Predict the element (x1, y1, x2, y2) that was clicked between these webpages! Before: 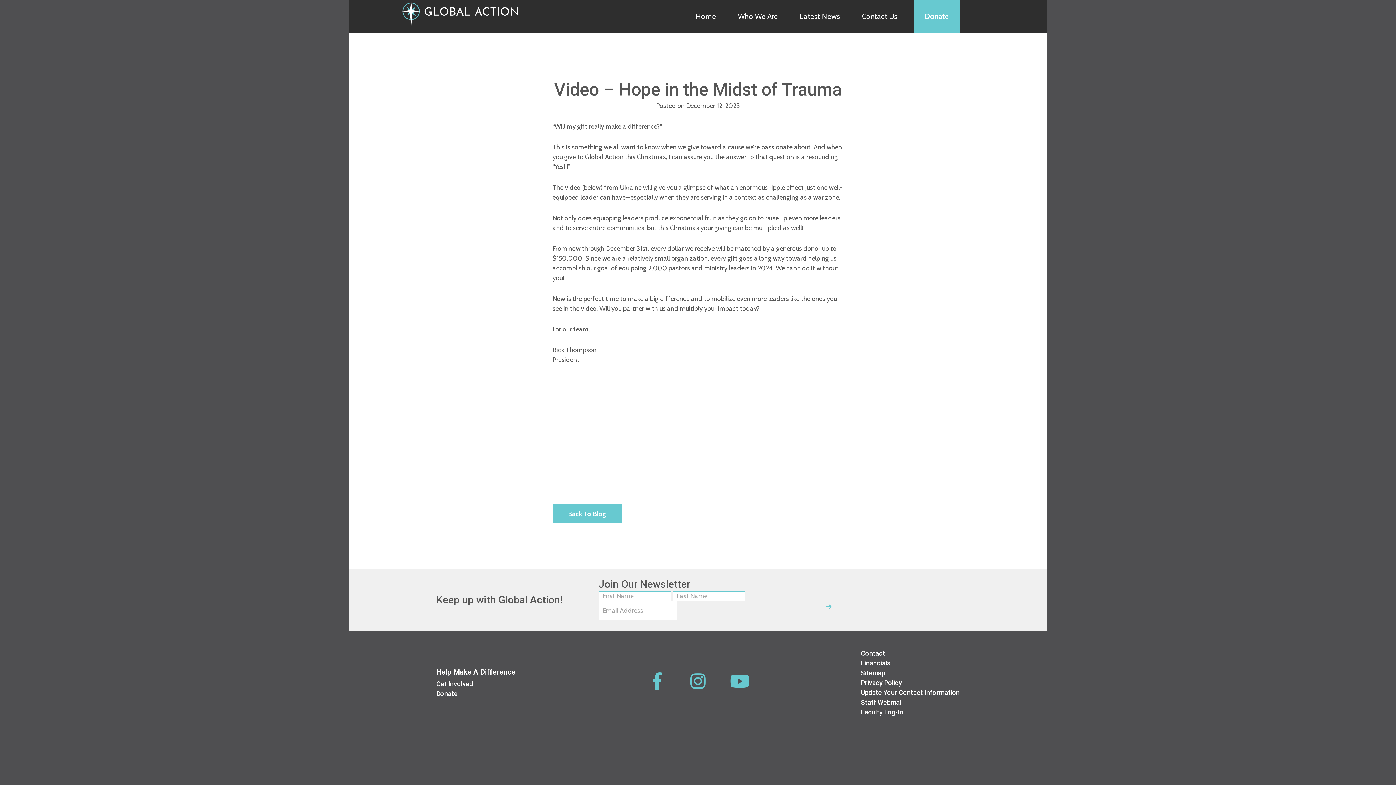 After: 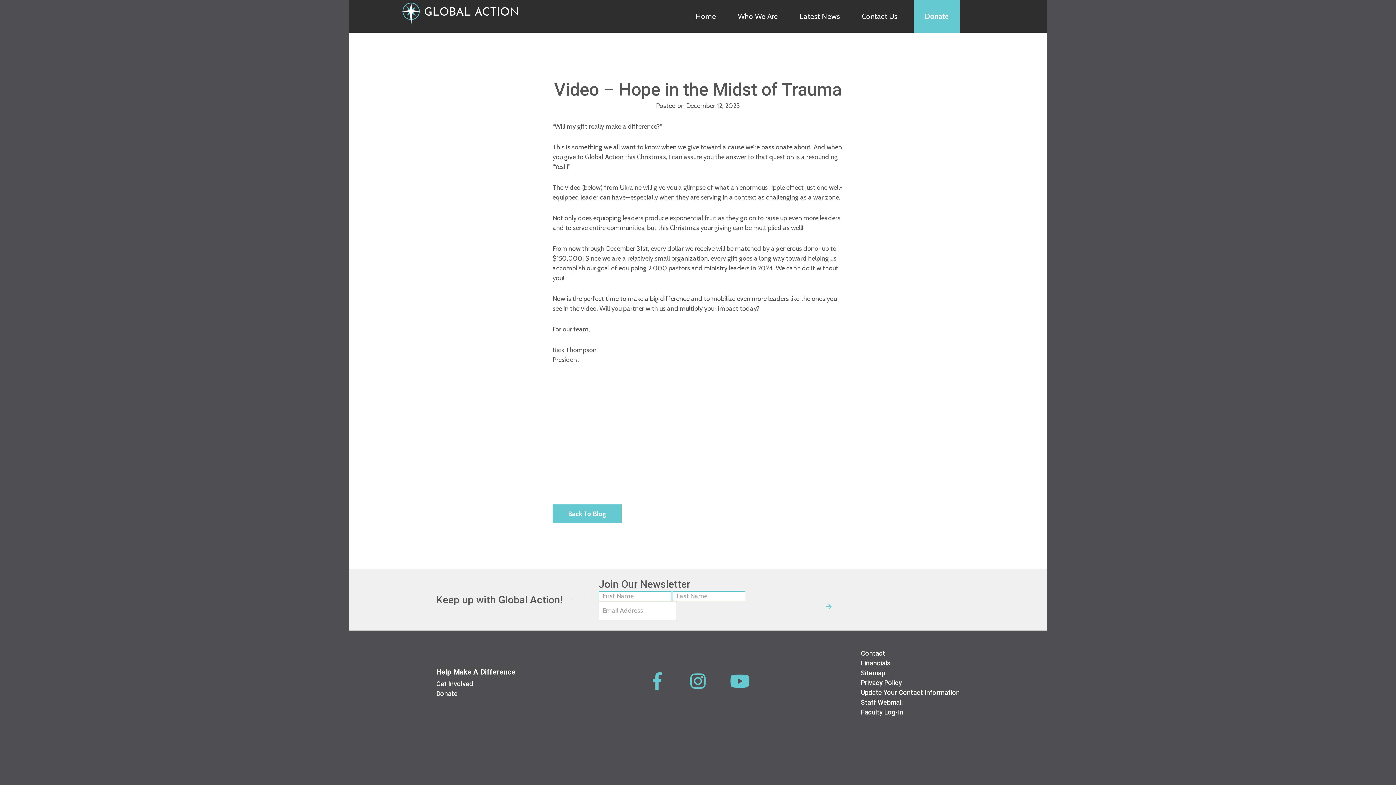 Action: bbox: (436, 668, 515, 675) label: Help Make A Difference